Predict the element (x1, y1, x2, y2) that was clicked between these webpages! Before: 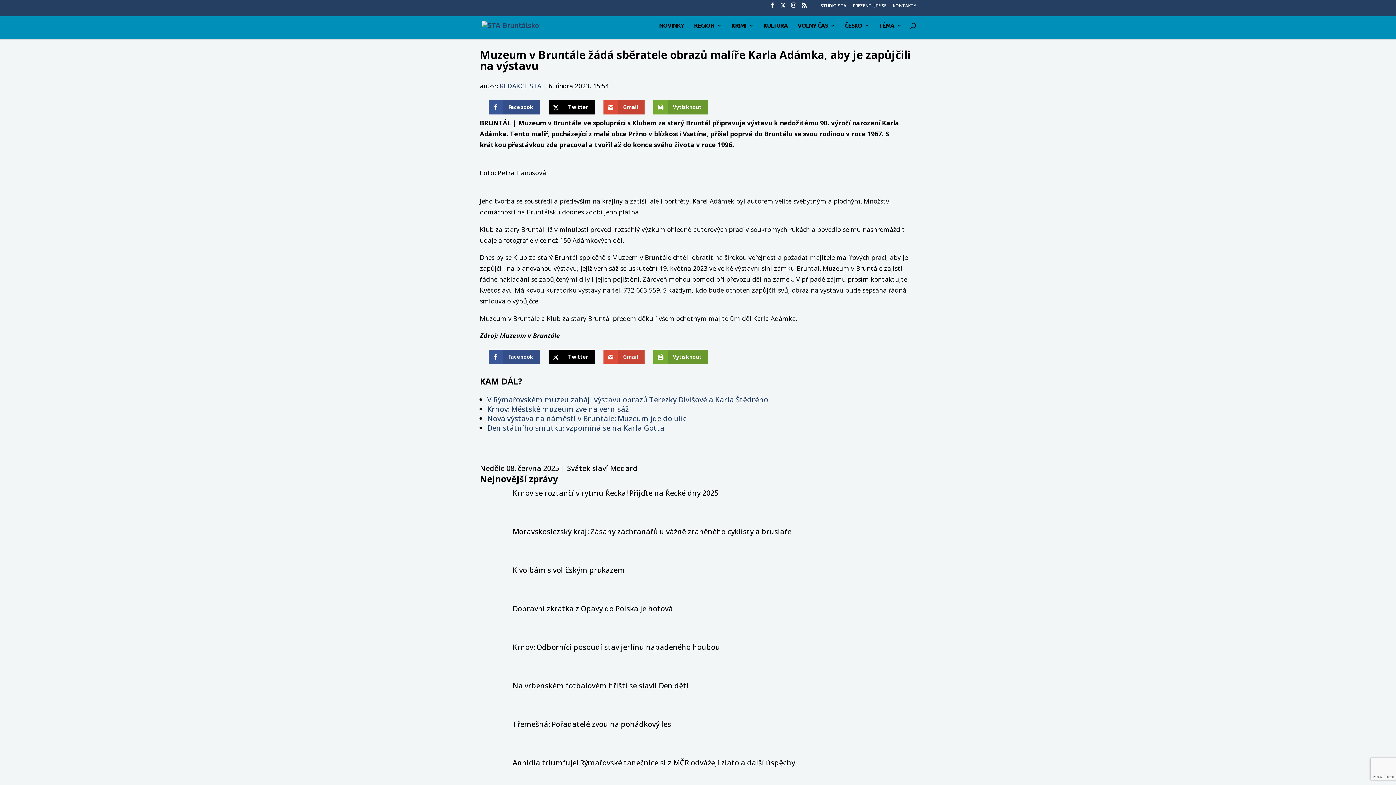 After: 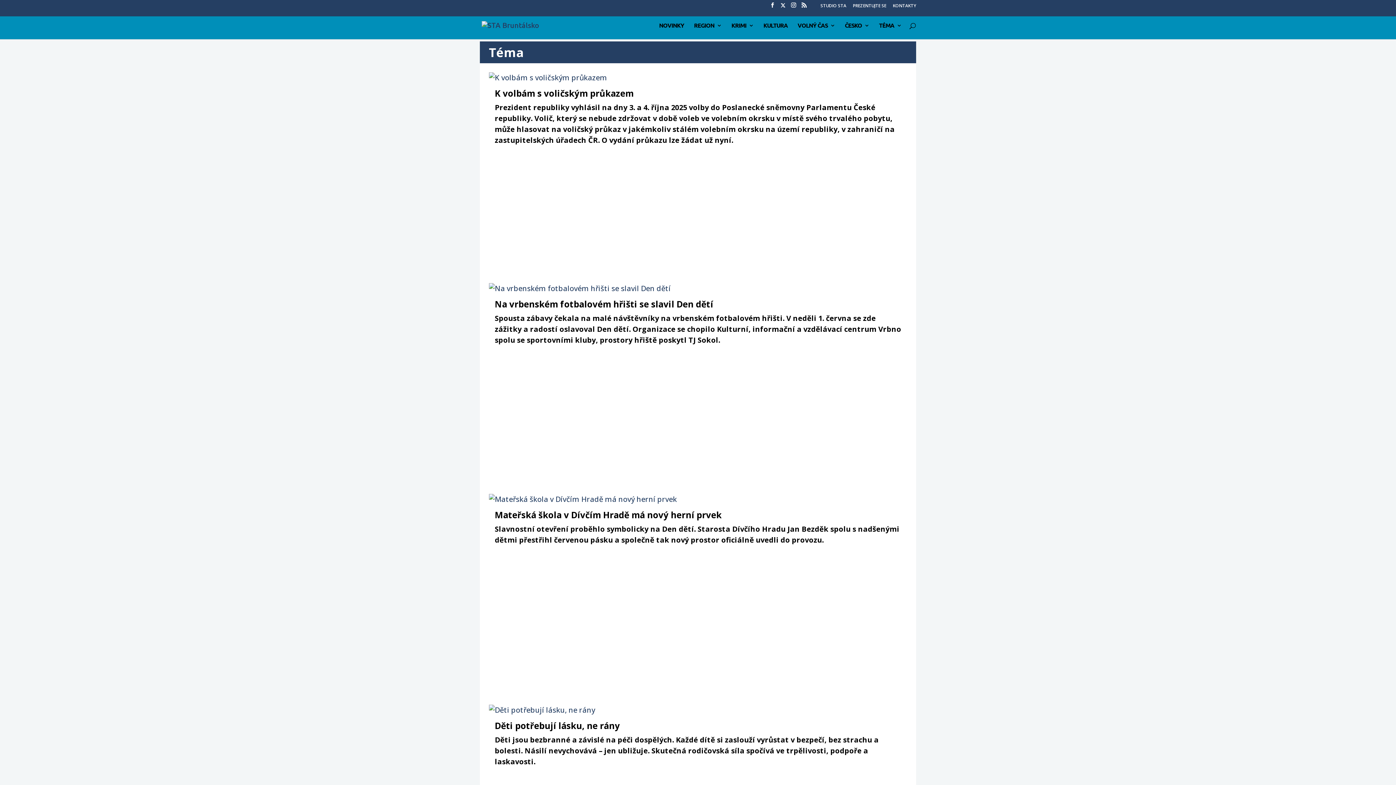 Action: bbox: (879, 22, 901, 39) label: TÉMA